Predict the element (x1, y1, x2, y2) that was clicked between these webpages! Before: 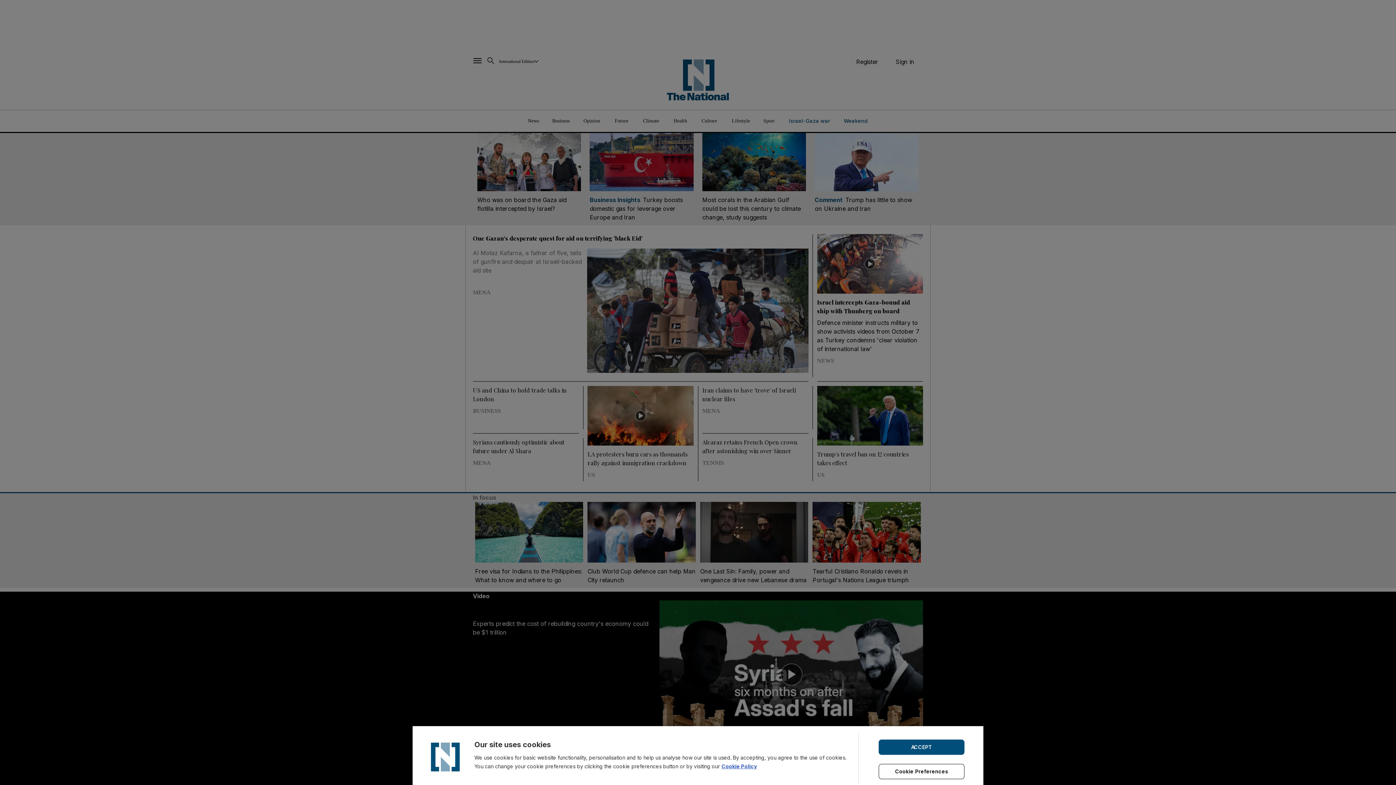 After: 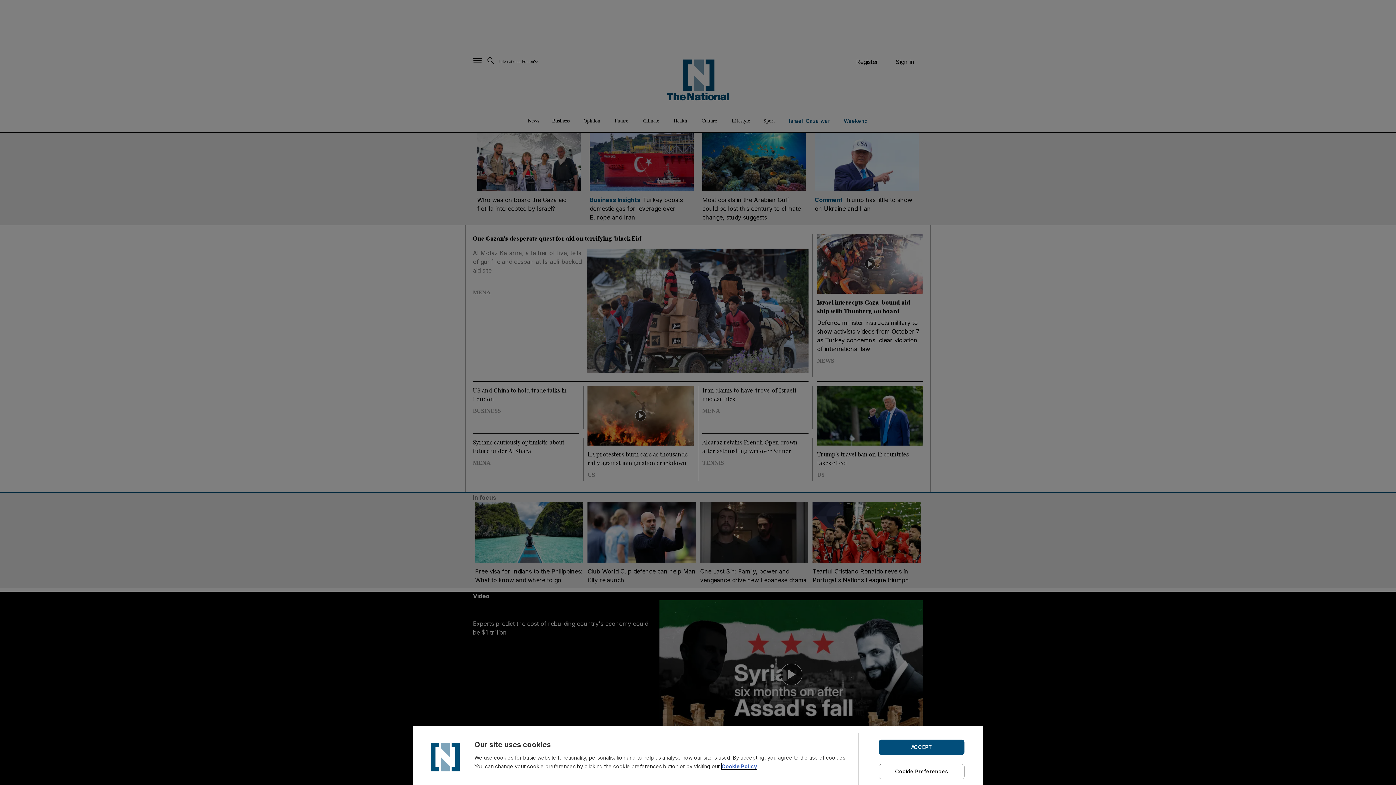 Action: bbox: (721, 763, 757, 769) label: Cookie Policy